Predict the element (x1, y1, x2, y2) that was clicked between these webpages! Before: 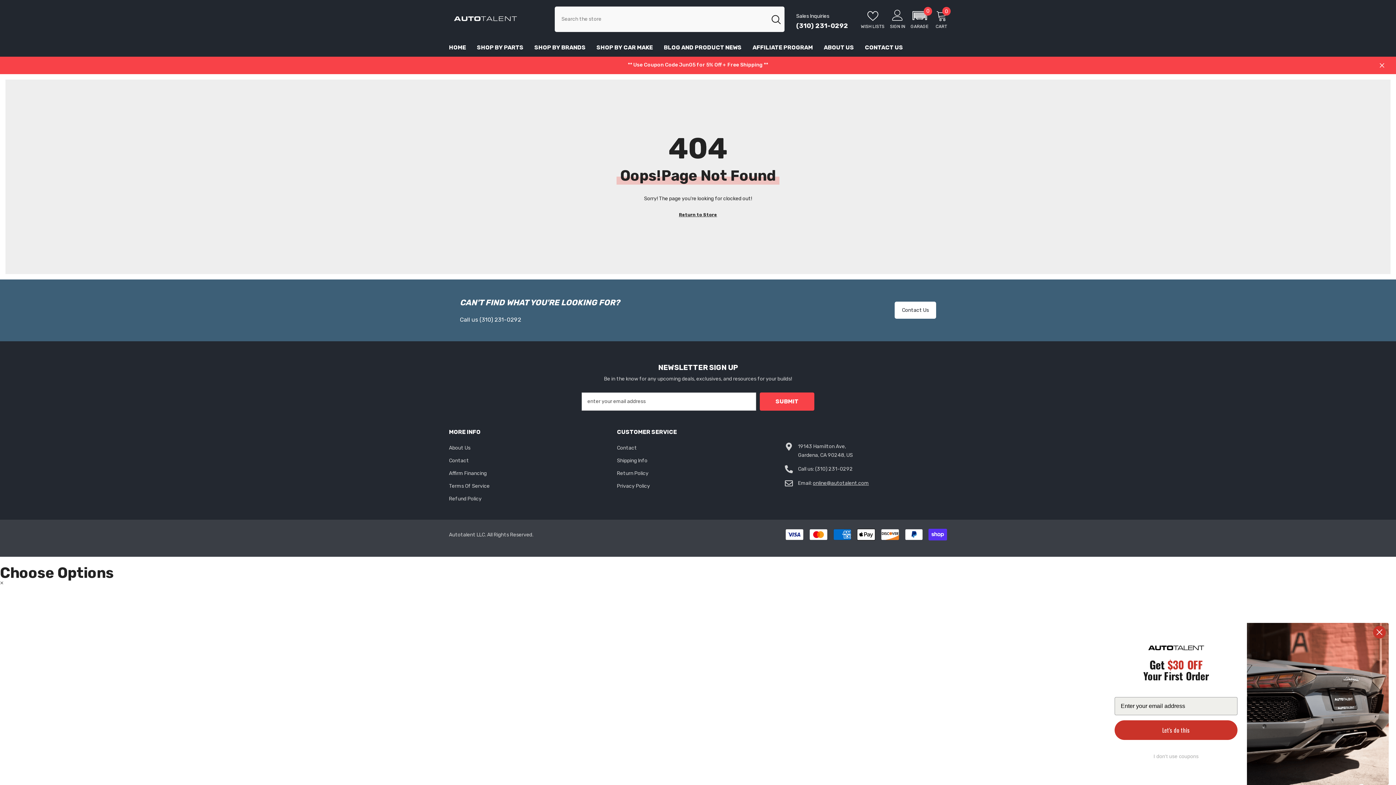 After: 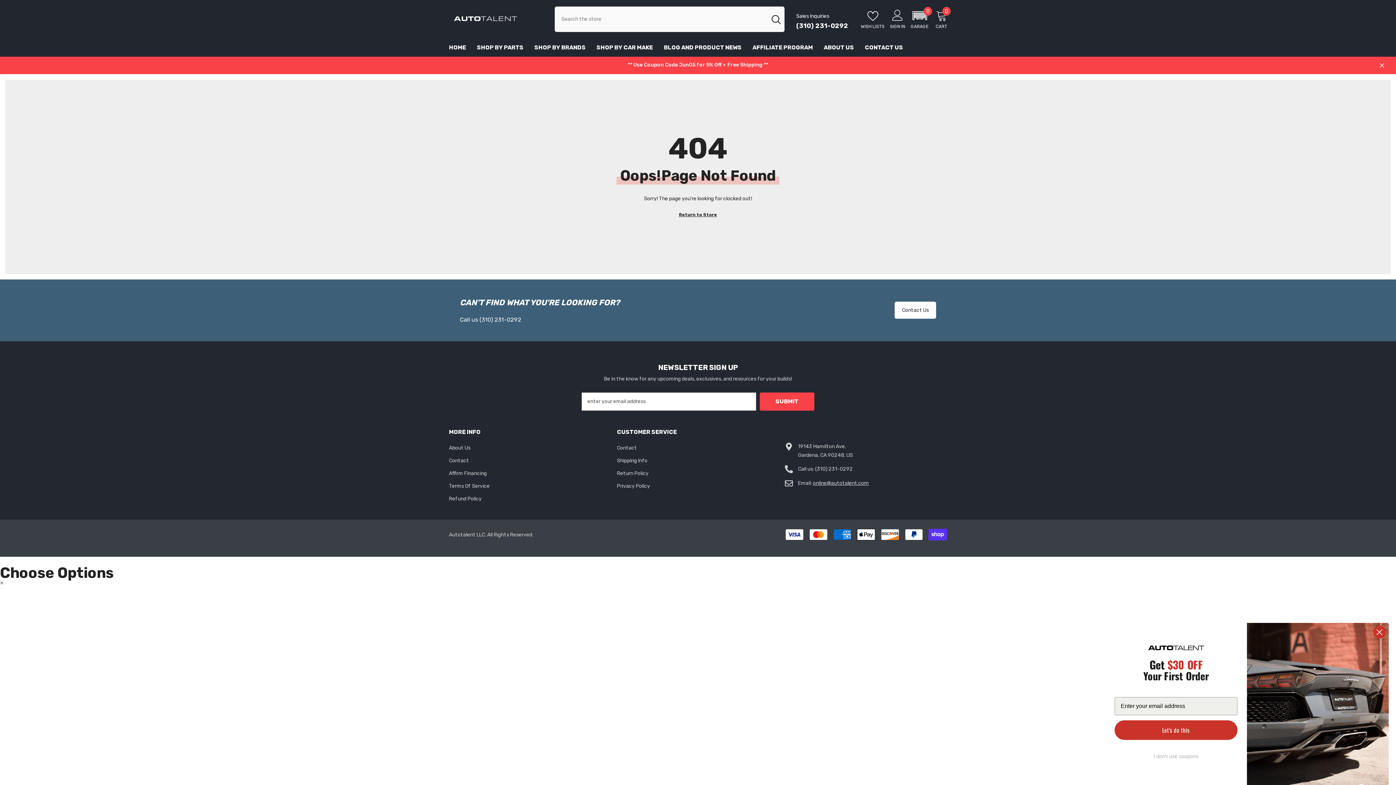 Action: label: SHOP BY CAR MAKE bbox: (591, 38, 658, 56)